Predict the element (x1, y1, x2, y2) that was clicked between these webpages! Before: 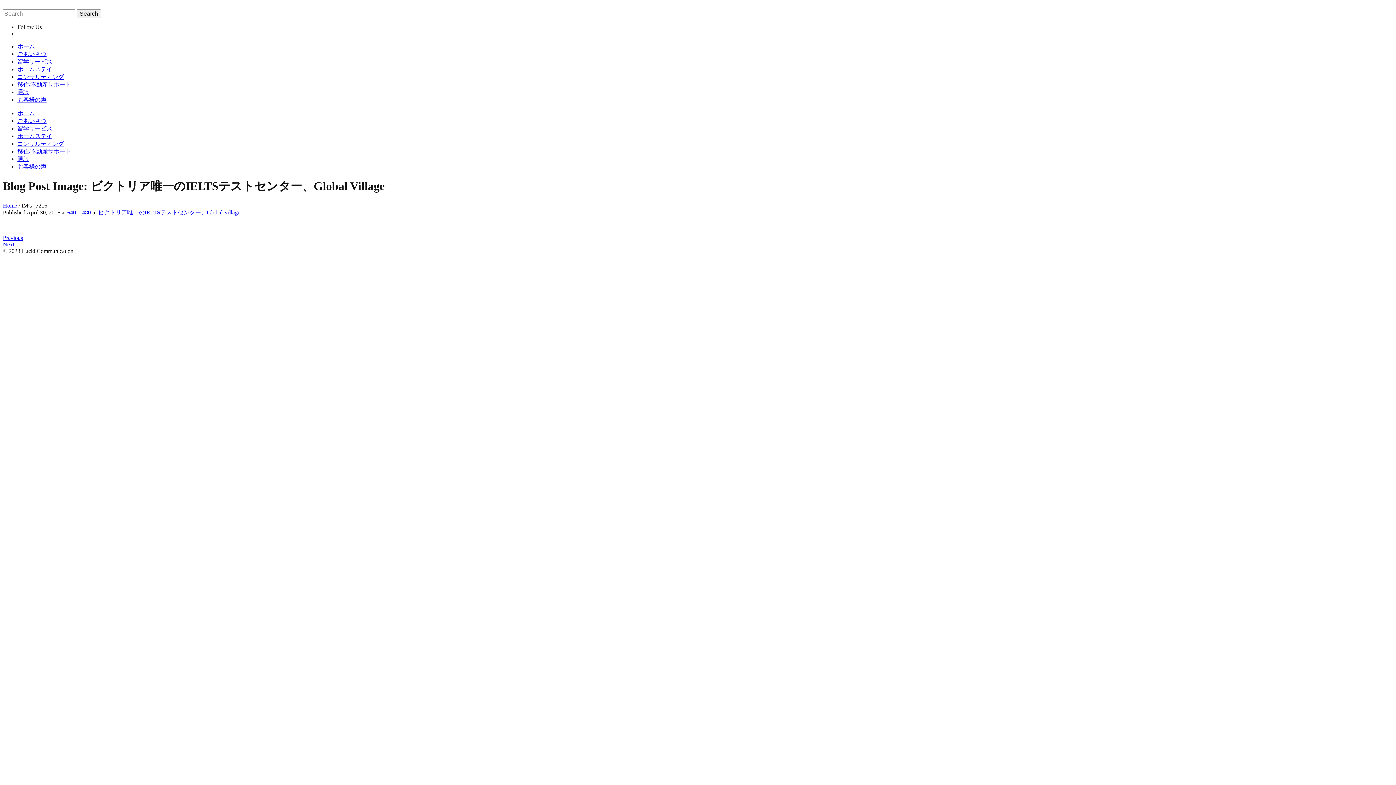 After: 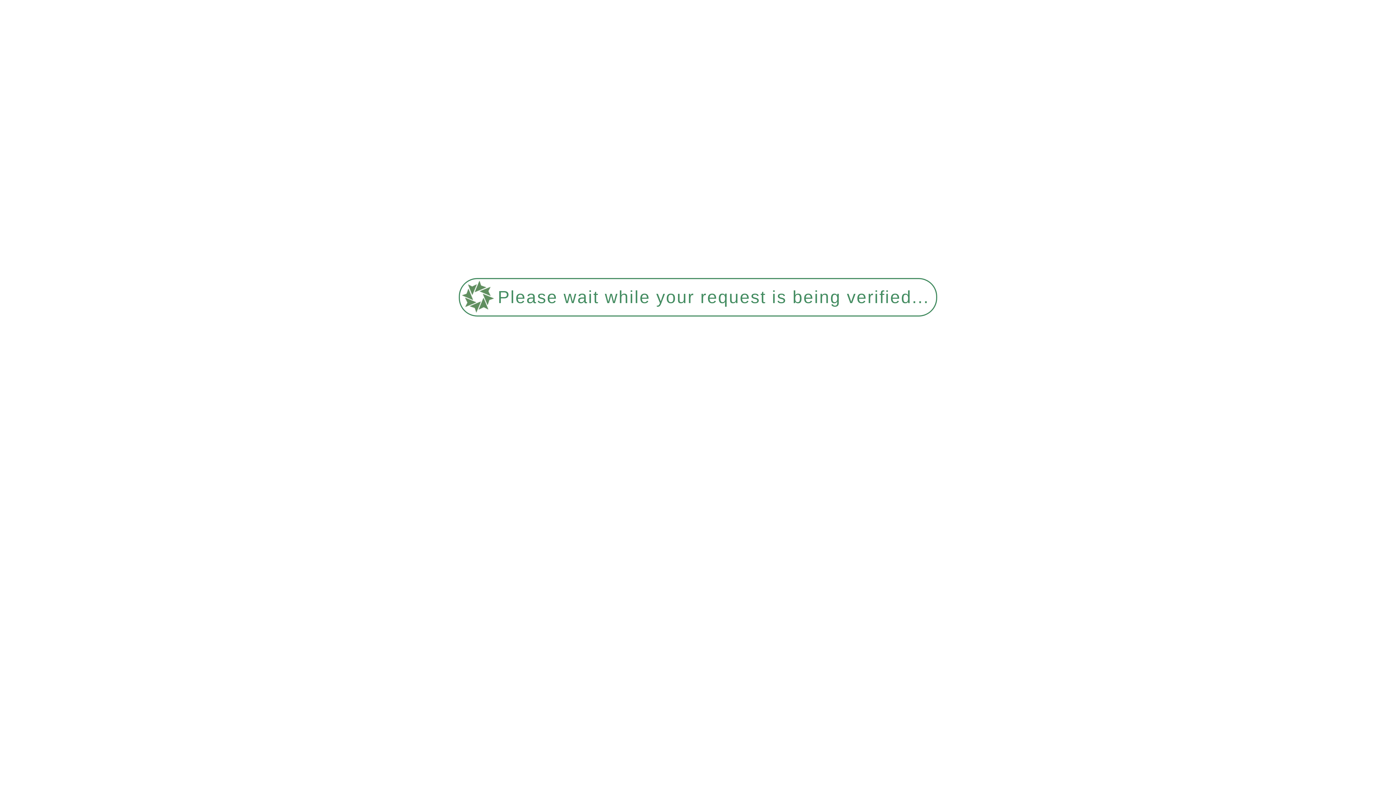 Action: bbox: (17, 81, 71, 87) label: 移住/不動産サポート